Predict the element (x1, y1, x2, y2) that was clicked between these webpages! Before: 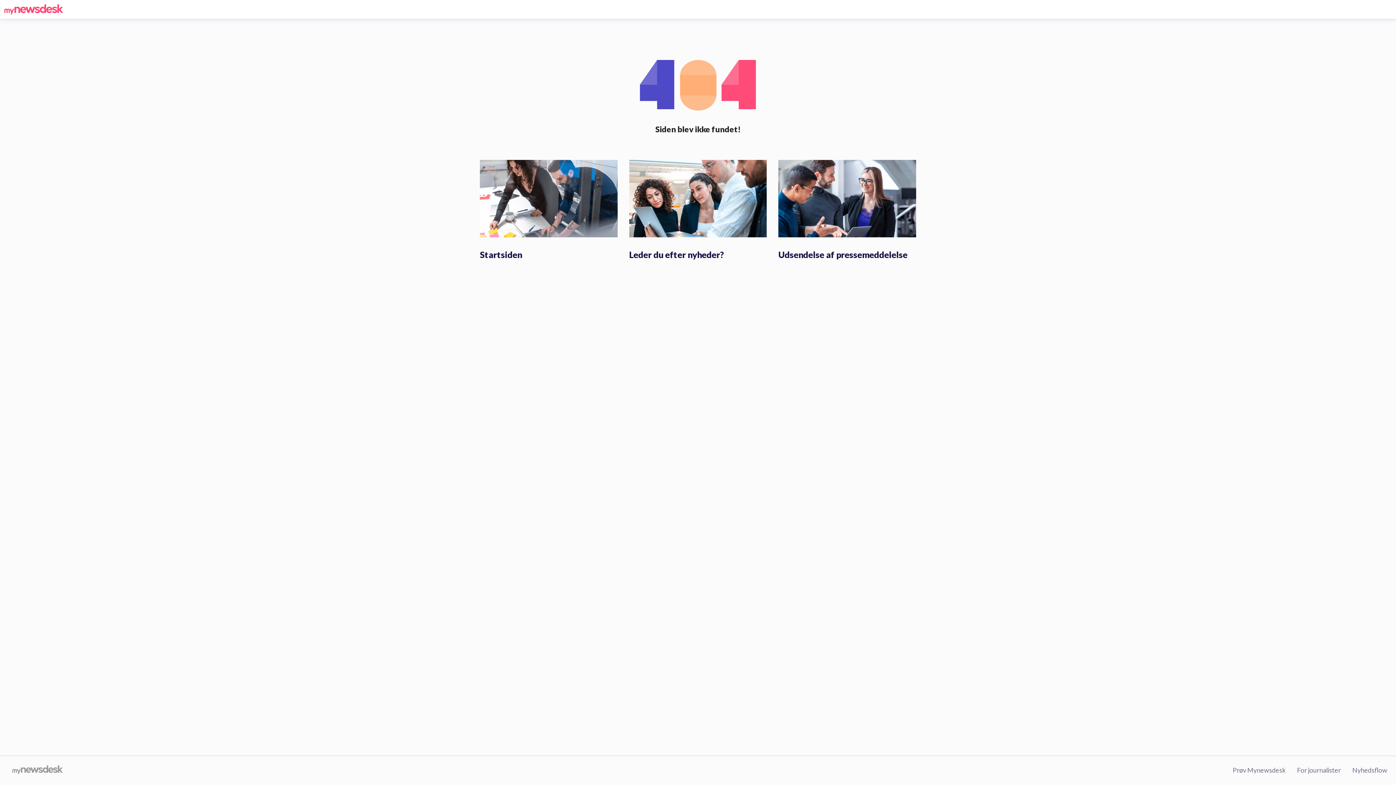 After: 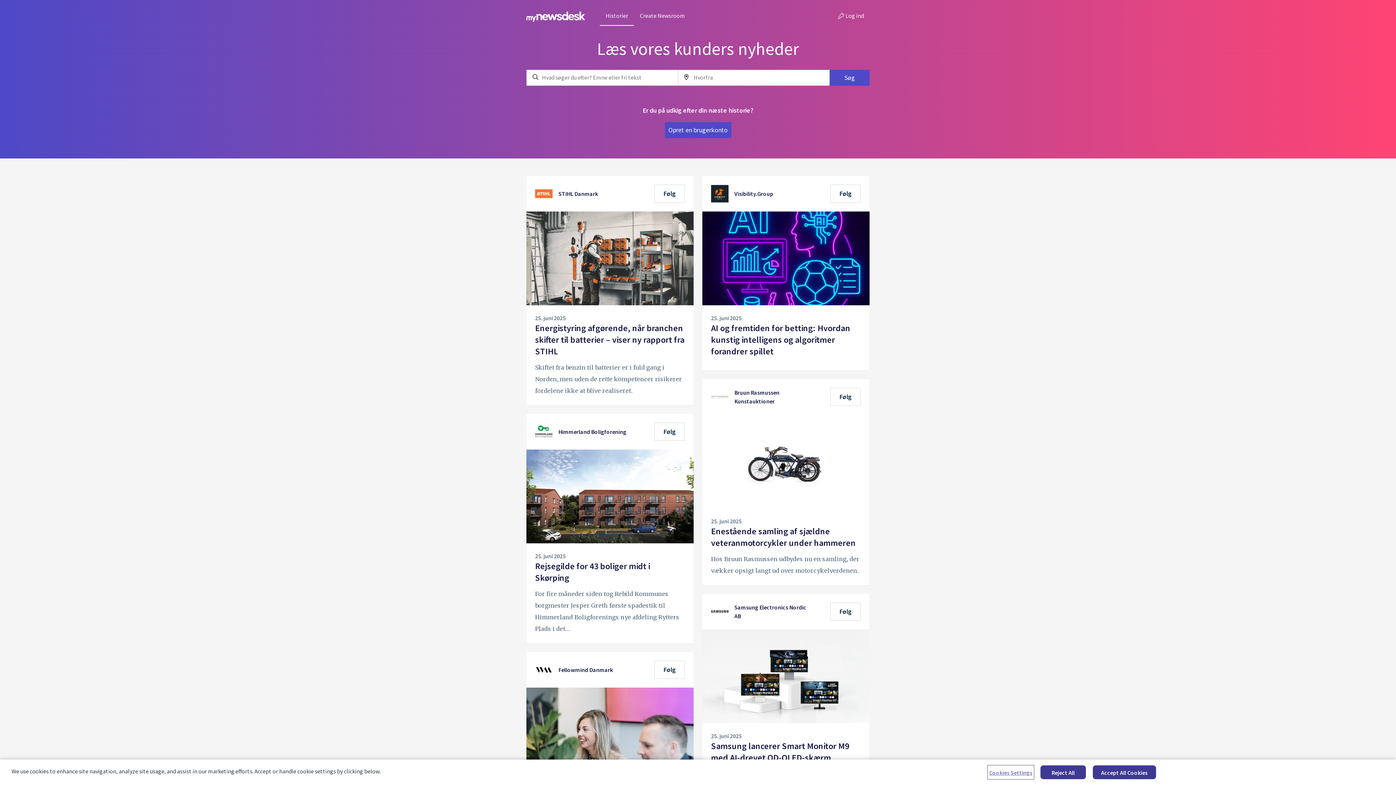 Action: bbox: (629, 194, 767, 201)